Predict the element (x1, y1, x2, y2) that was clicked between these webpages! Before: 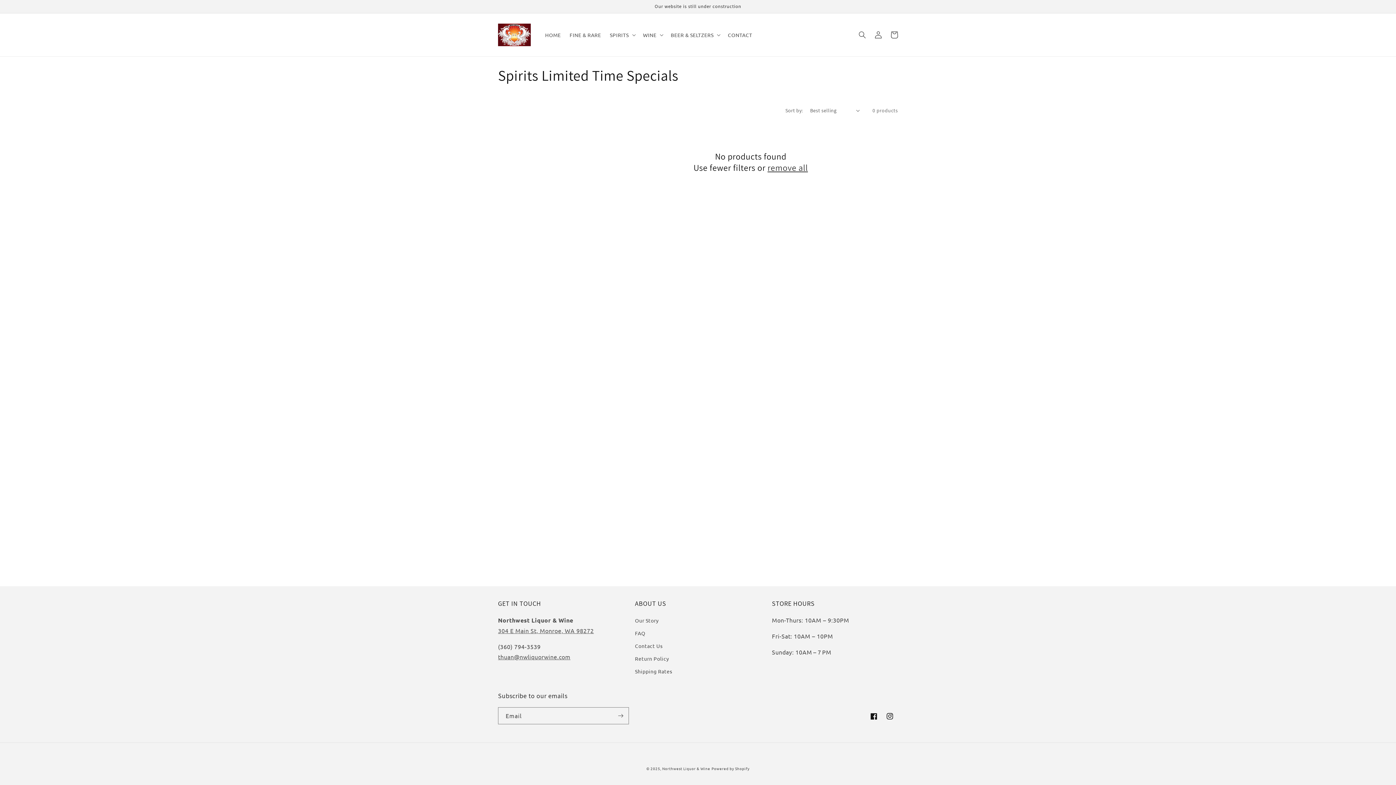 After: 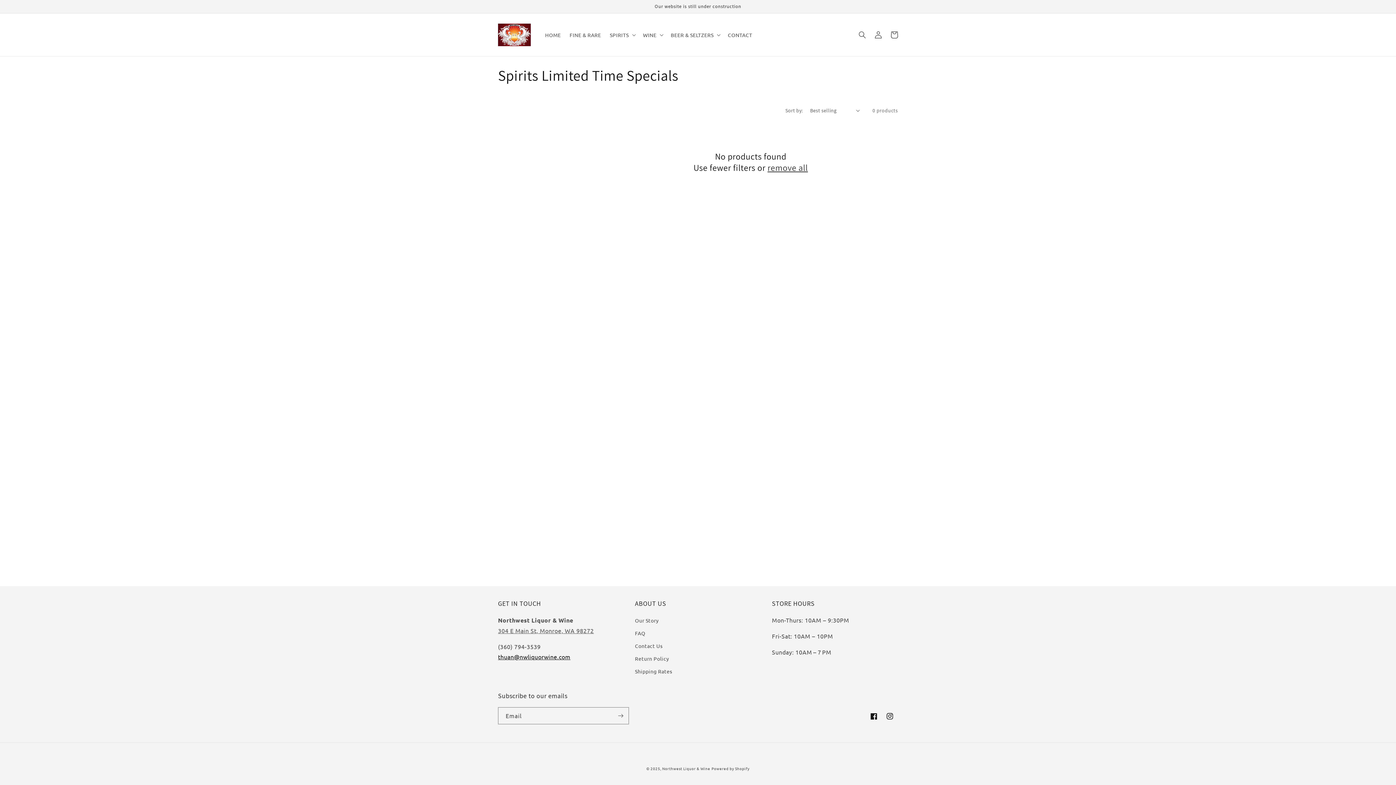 Action: label: thuan@nwliquorwine.com bbox: (498, 653, 570, 660)